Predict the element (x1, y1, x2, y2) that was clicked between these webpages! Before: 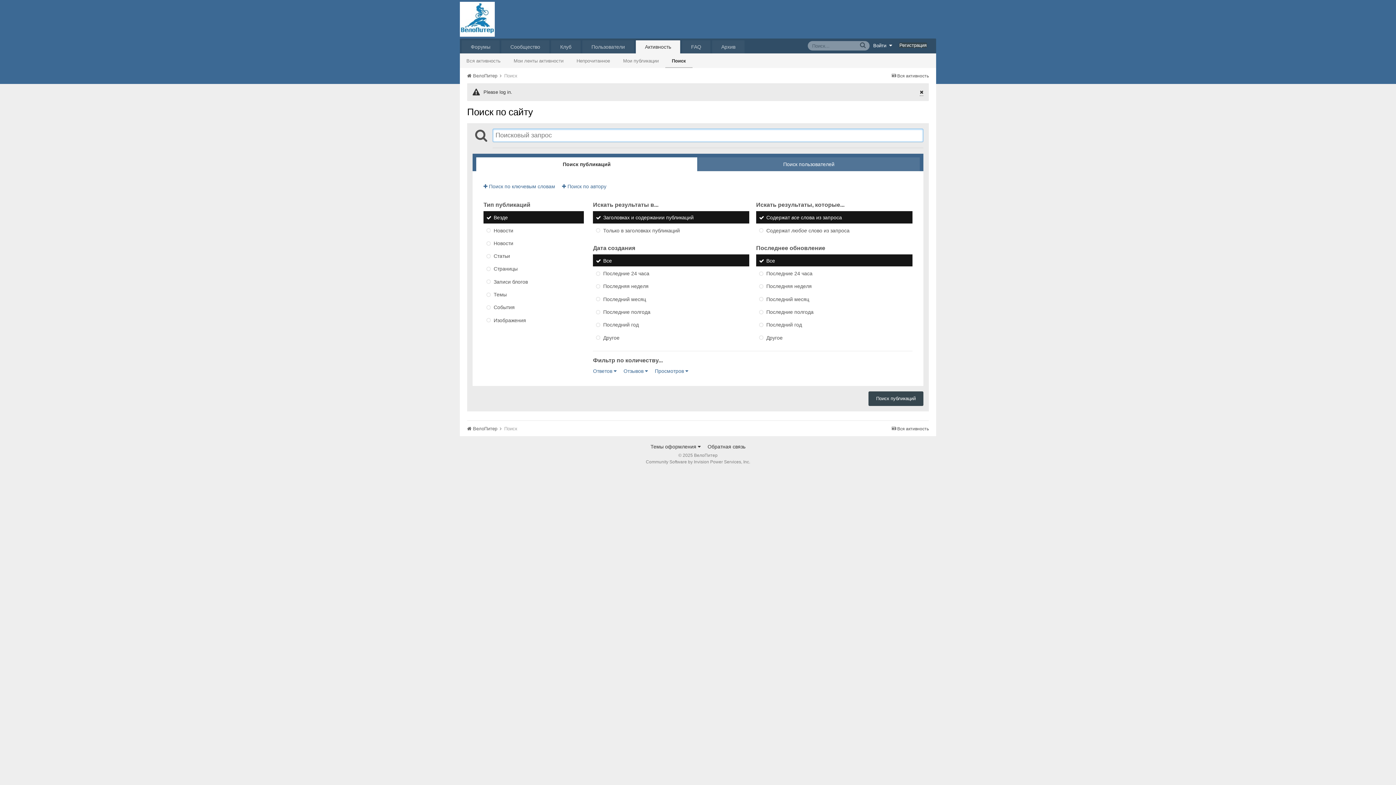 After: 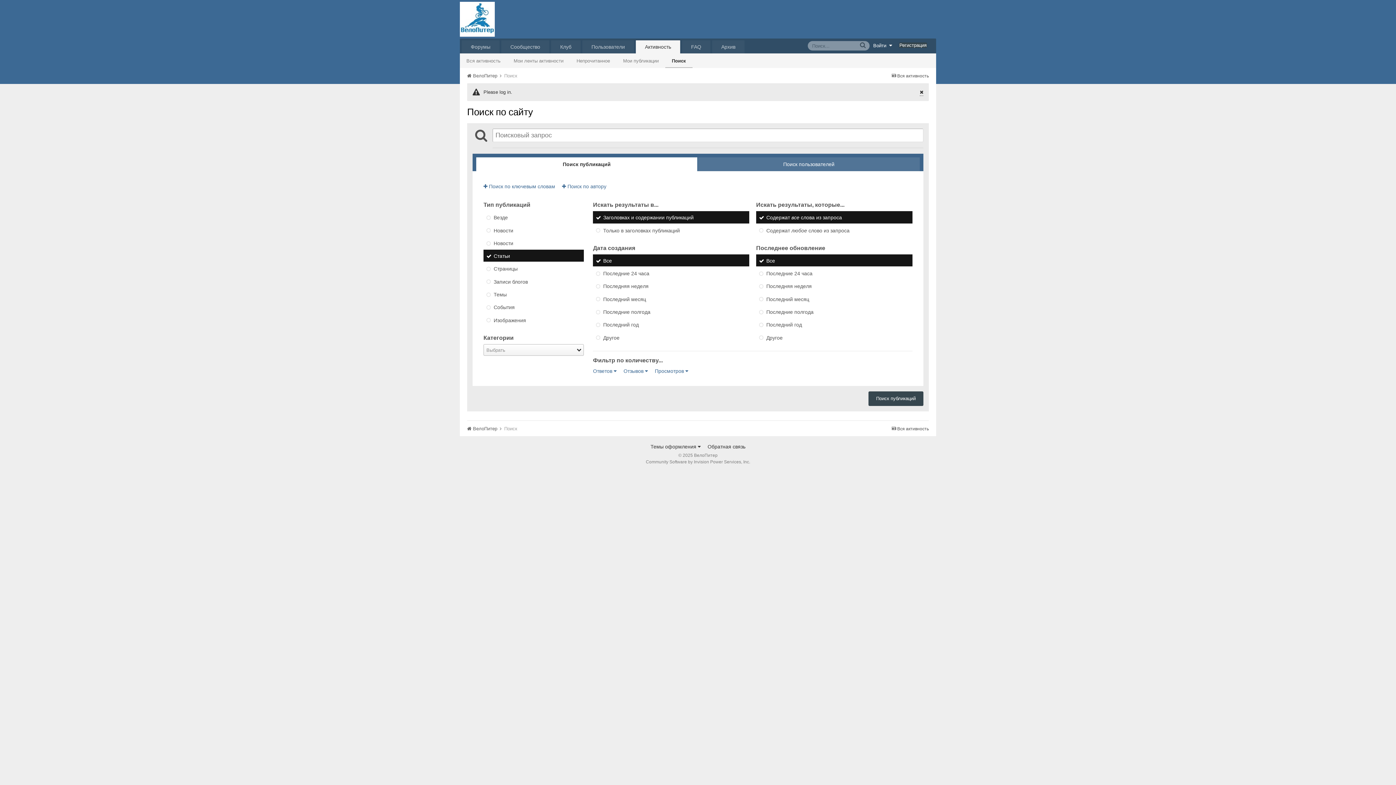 Action: bbox: (483, 249, 584, 261) label: Статьи